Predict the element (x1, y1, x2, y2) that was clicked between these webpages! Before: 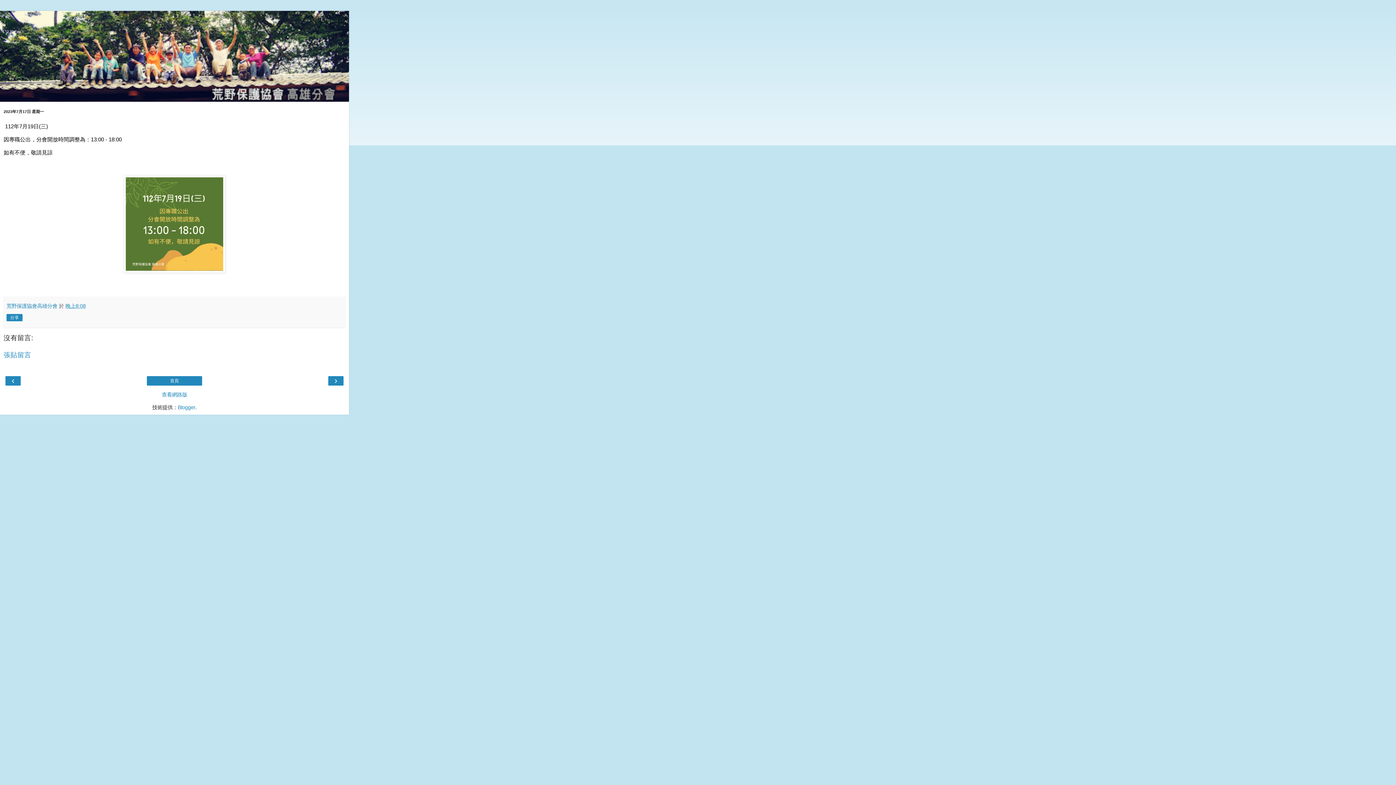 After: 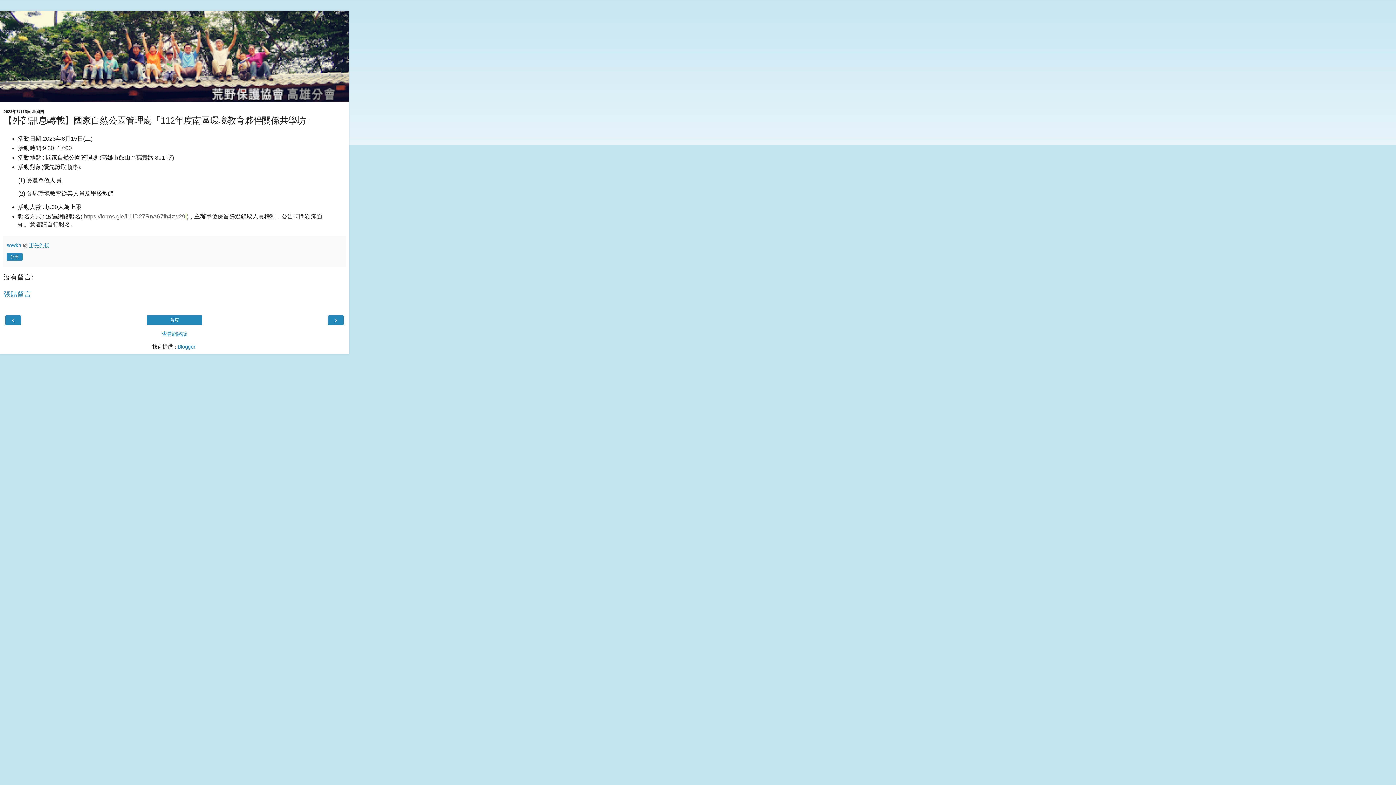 Action: bbox: (330, 377, 341, 384) label: ›